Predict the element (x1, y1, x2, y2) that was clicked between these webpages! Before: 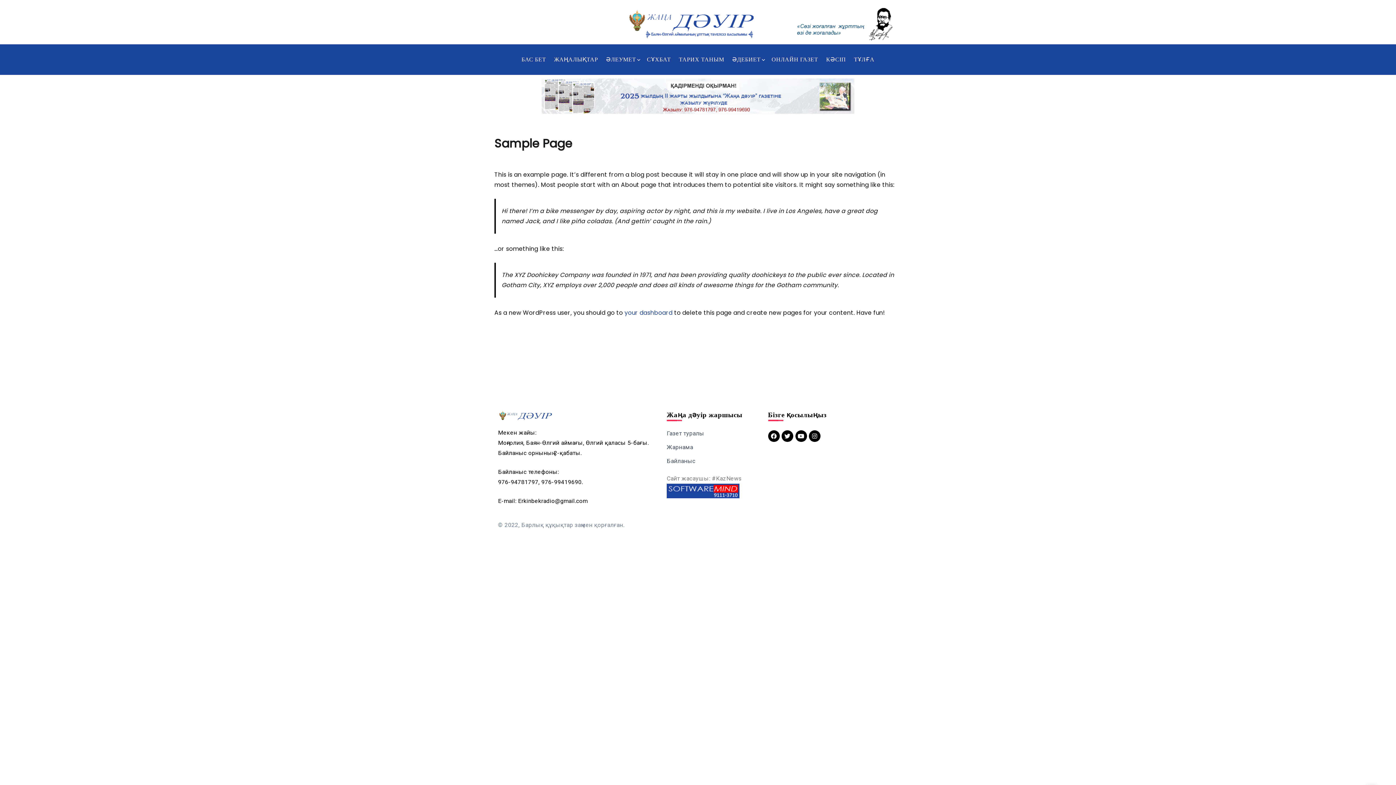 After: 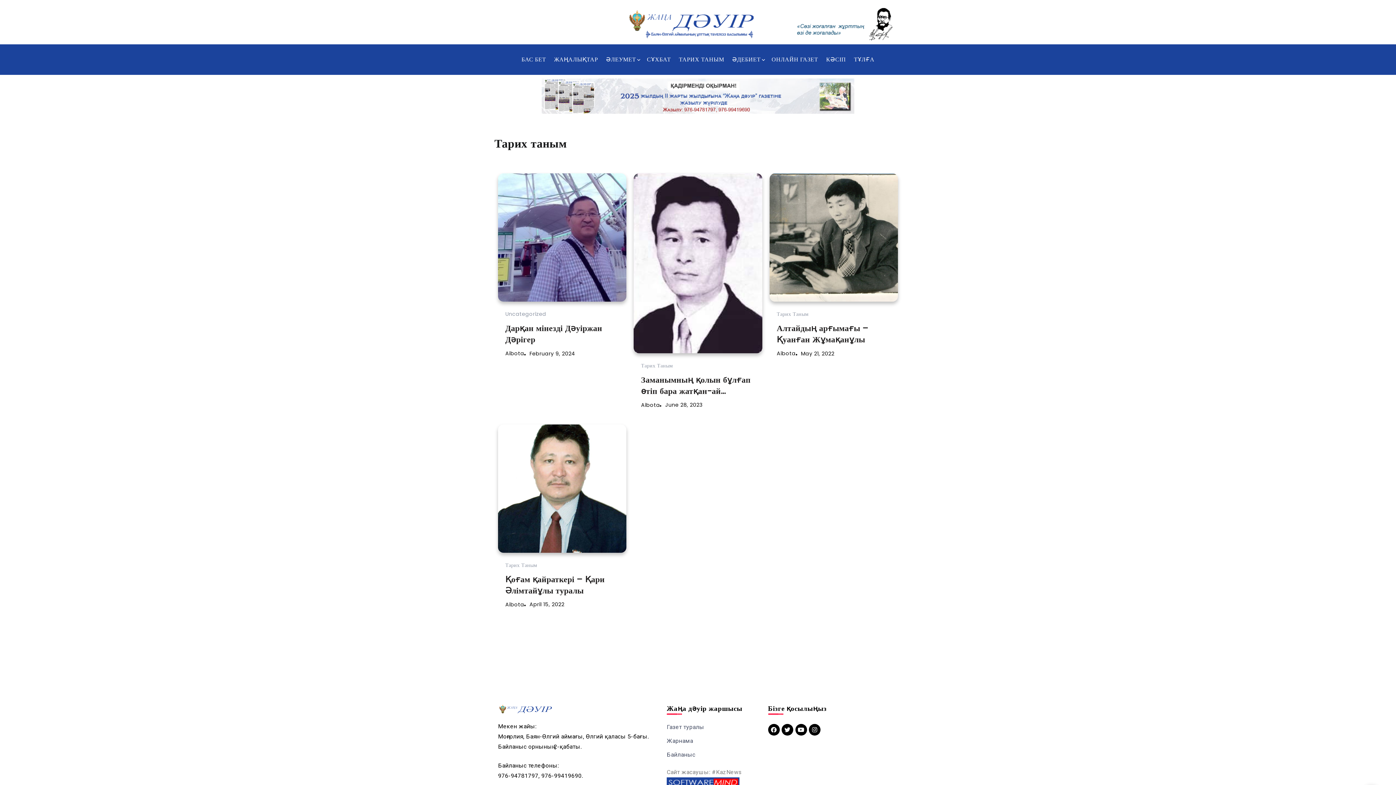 Action: label: ТАРИХ ТАНЫМ bbox: (676, 53, 727, 65)